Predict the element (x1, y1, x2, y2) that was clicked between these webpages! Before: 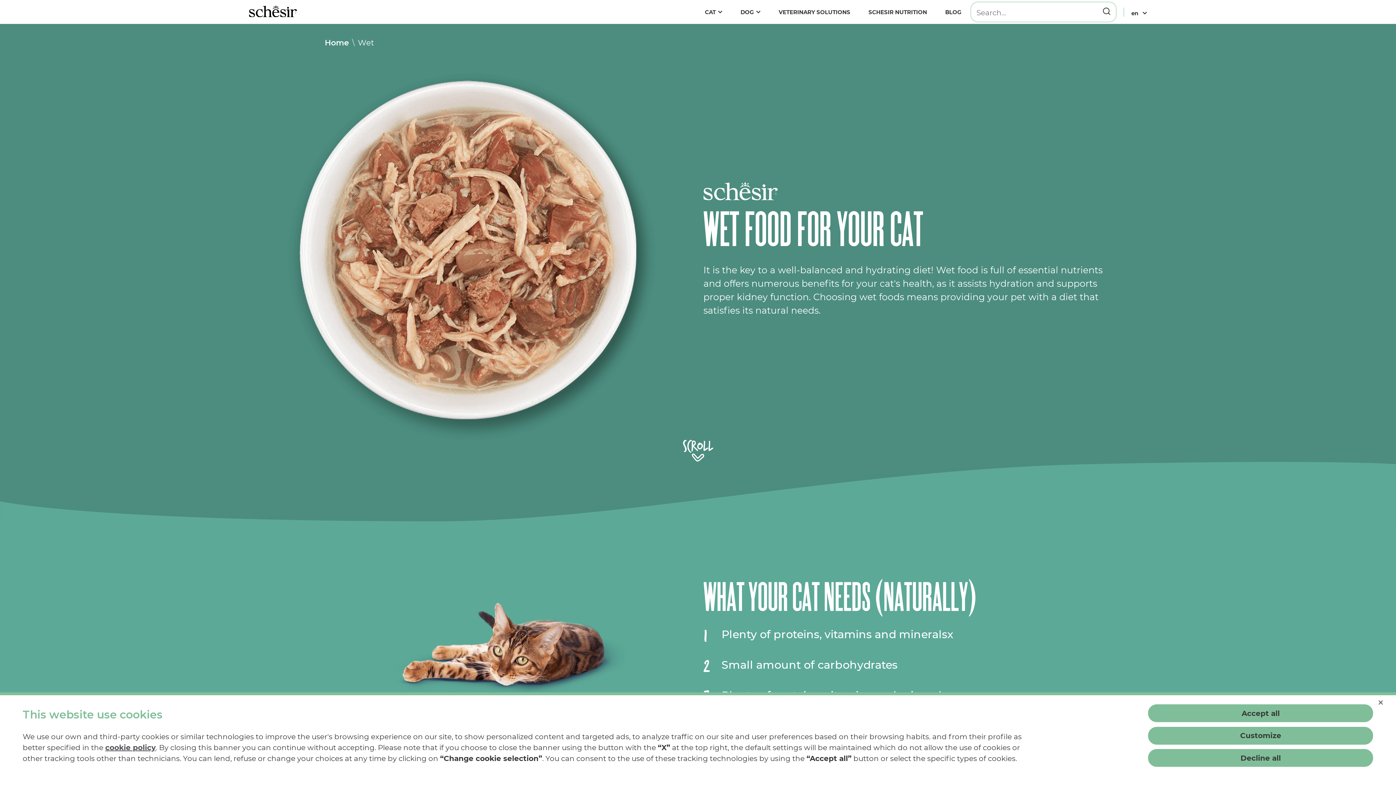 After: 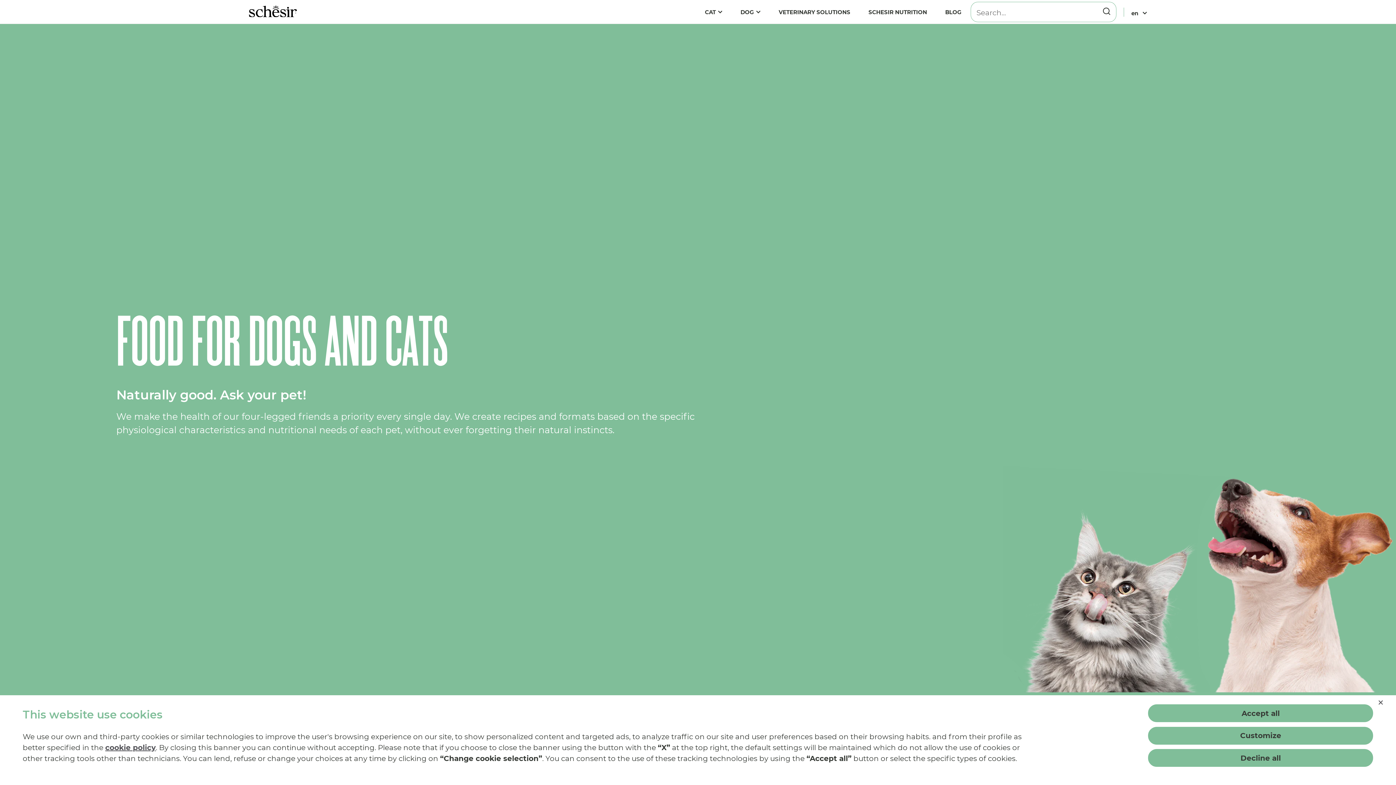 Action: bbox: (249, 2, 297, 21)